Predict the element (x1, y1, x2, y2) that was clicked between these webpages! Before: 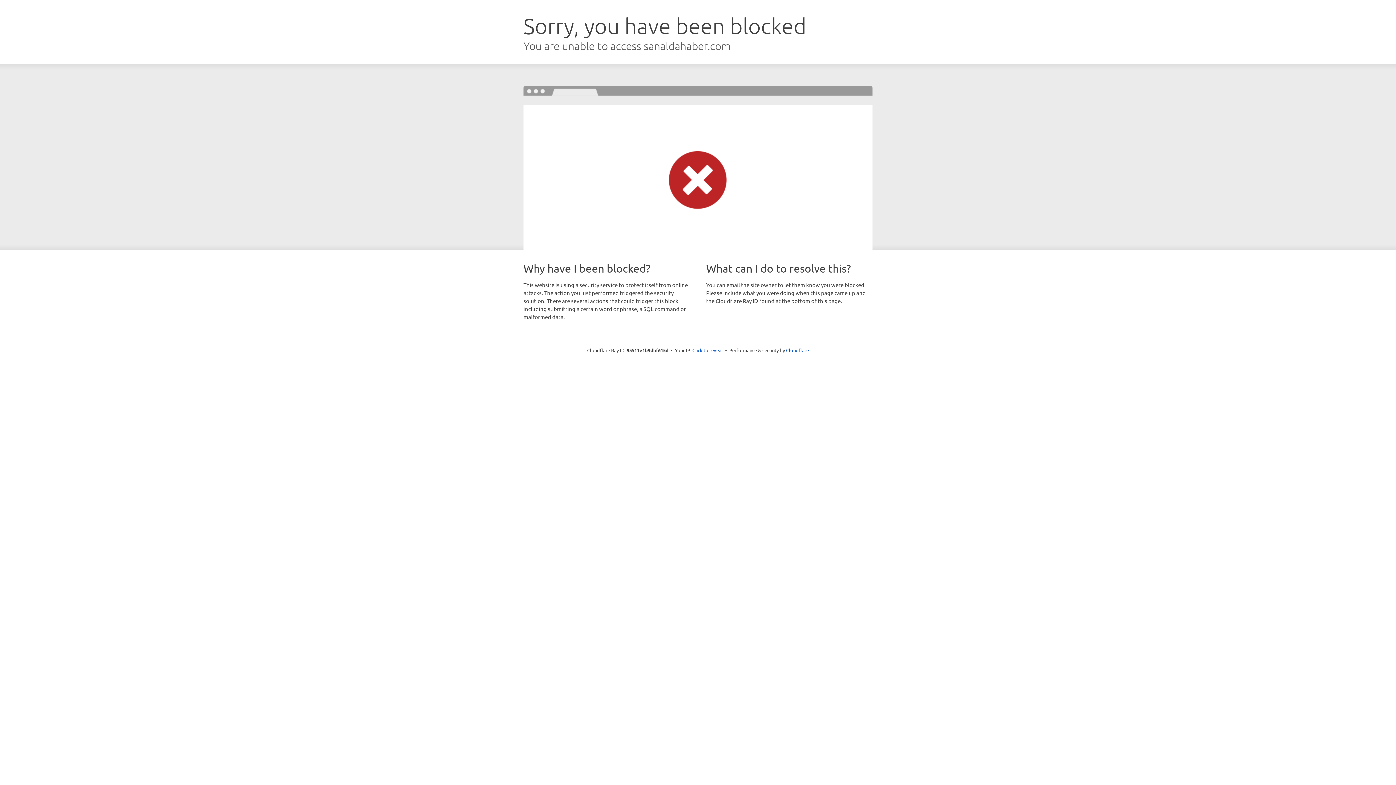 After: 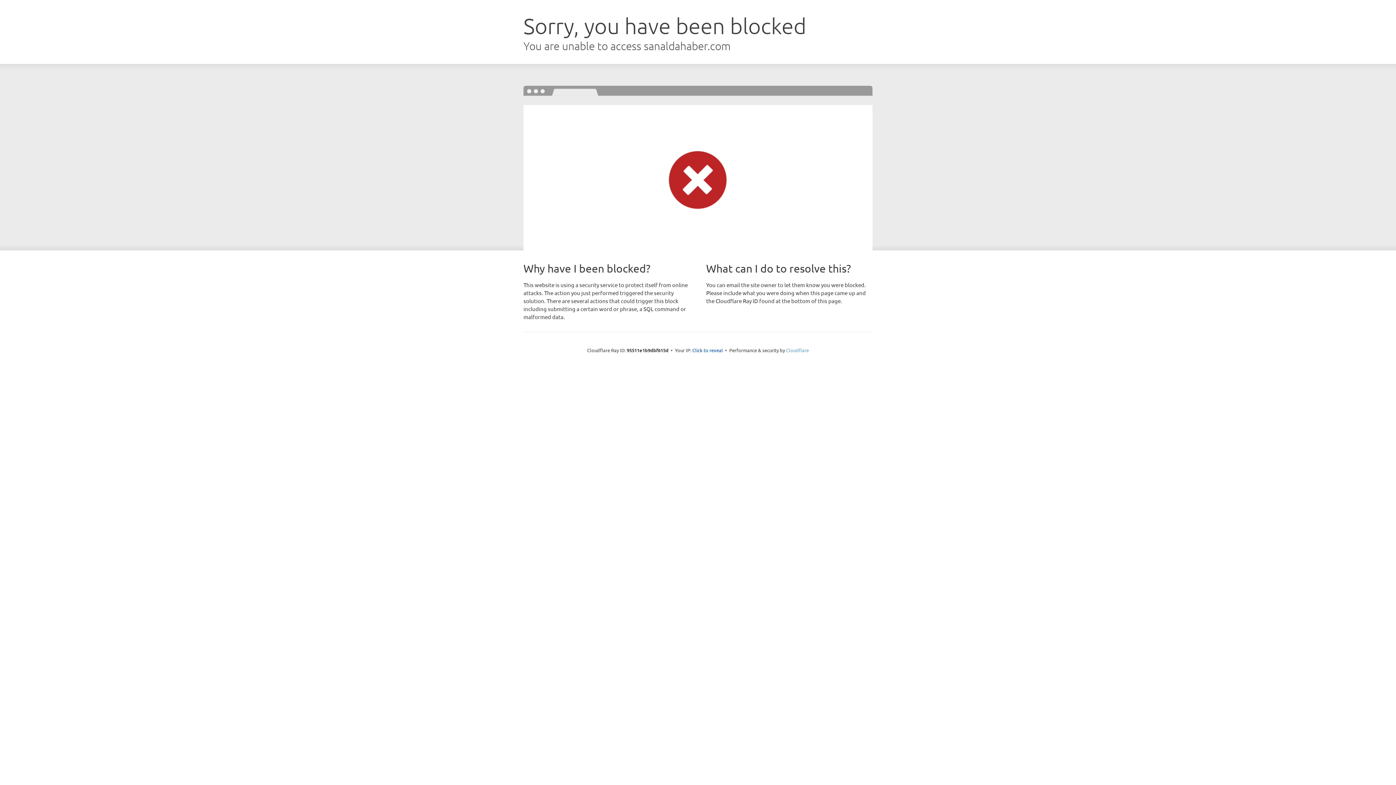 Action: bbox: (786, 347, 809, 353) label: Cloudflare